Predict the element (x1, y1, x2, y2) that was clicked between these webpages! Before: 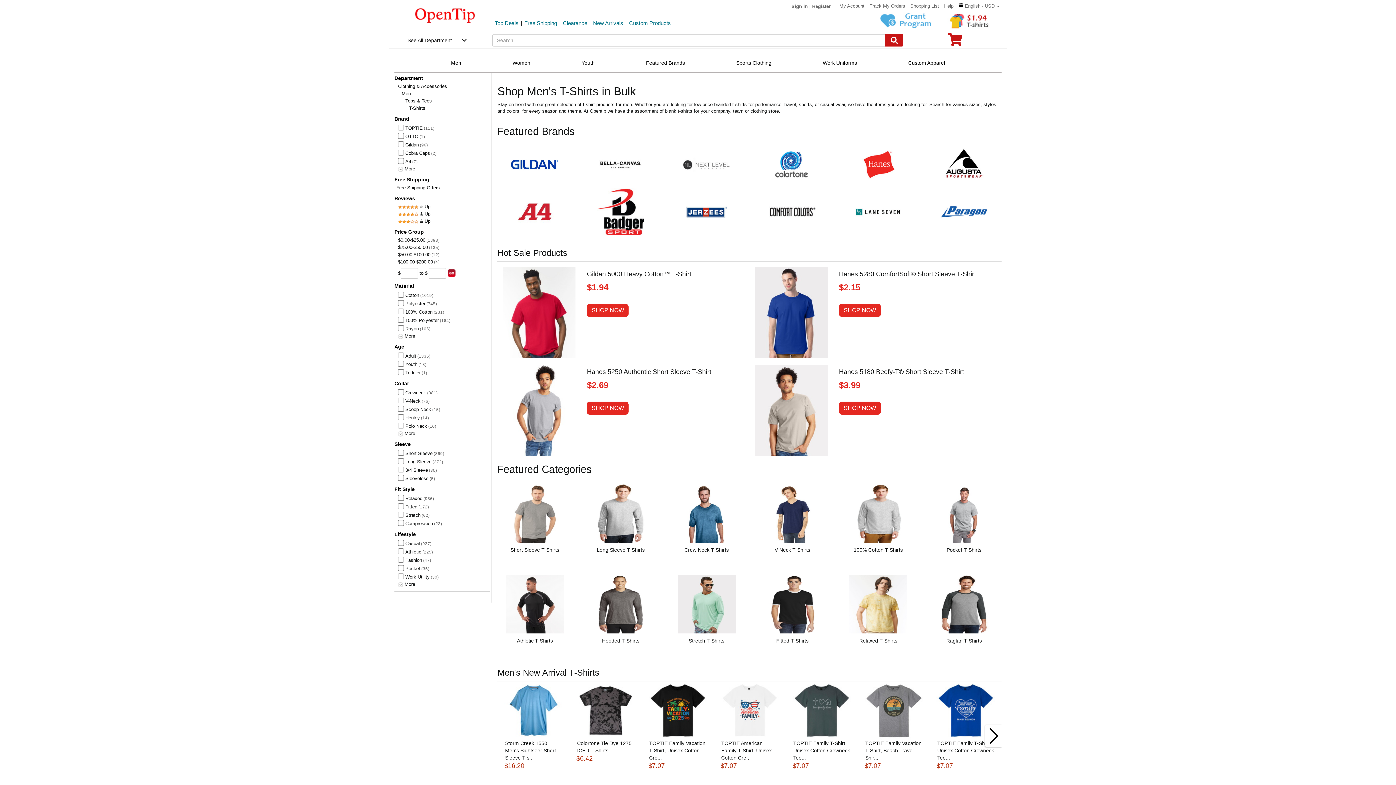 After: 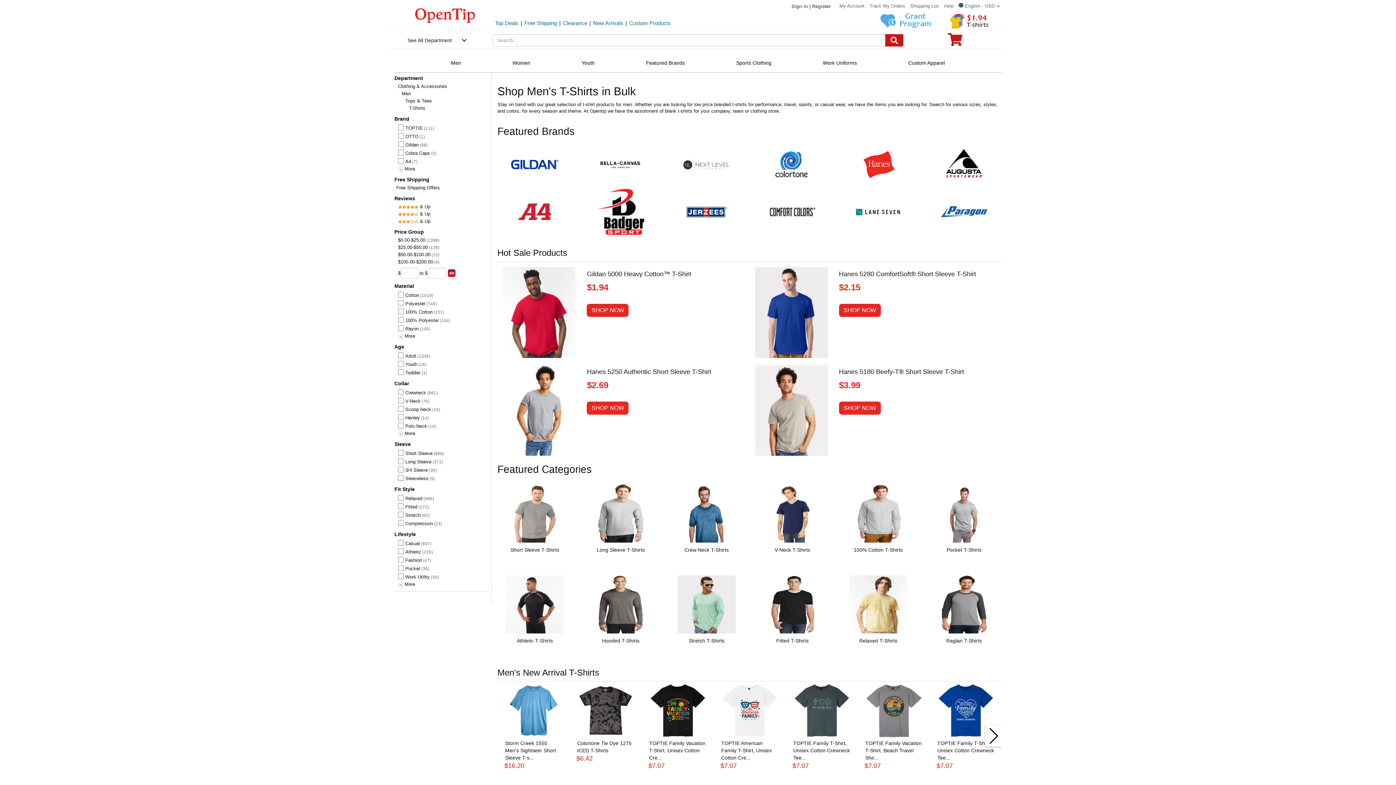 Action: bbox: (648, 681, 706, 740)